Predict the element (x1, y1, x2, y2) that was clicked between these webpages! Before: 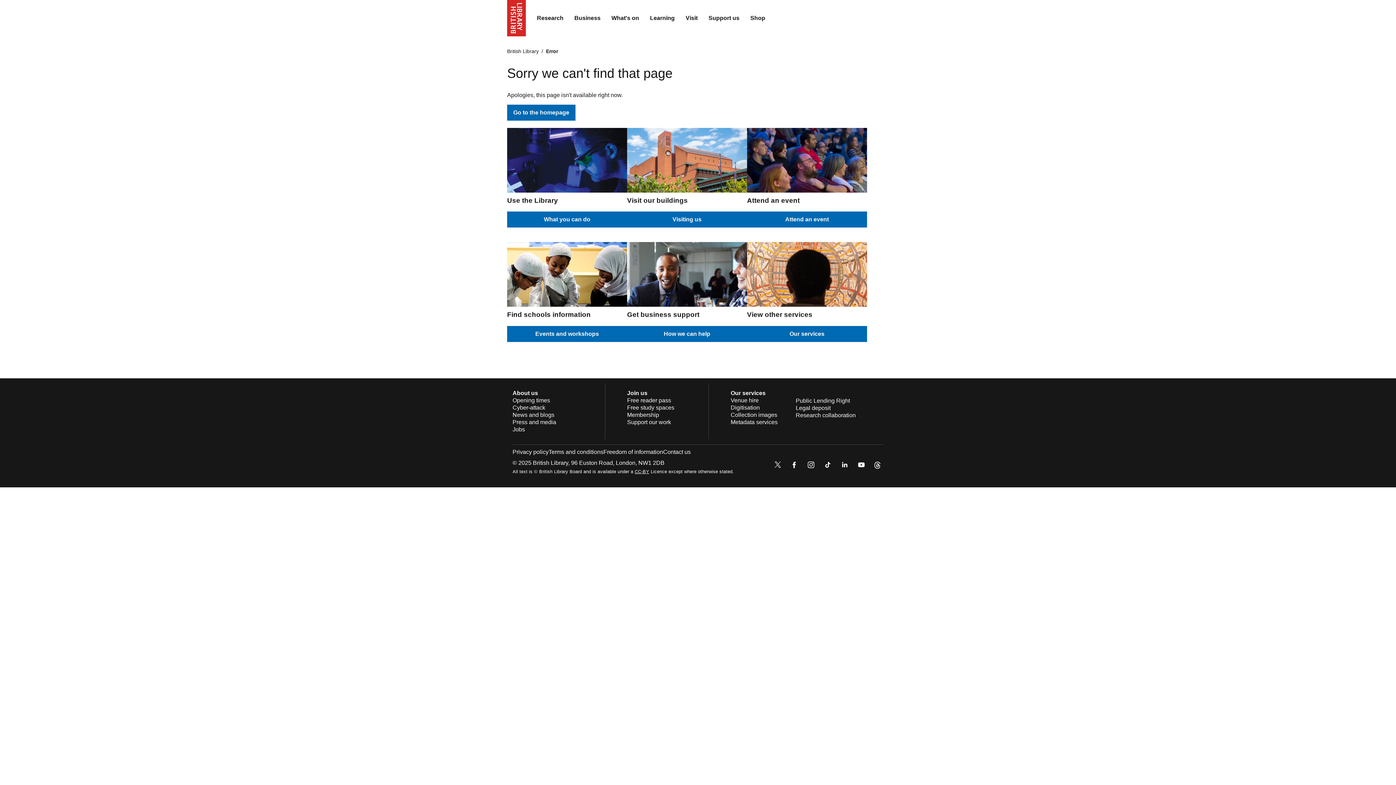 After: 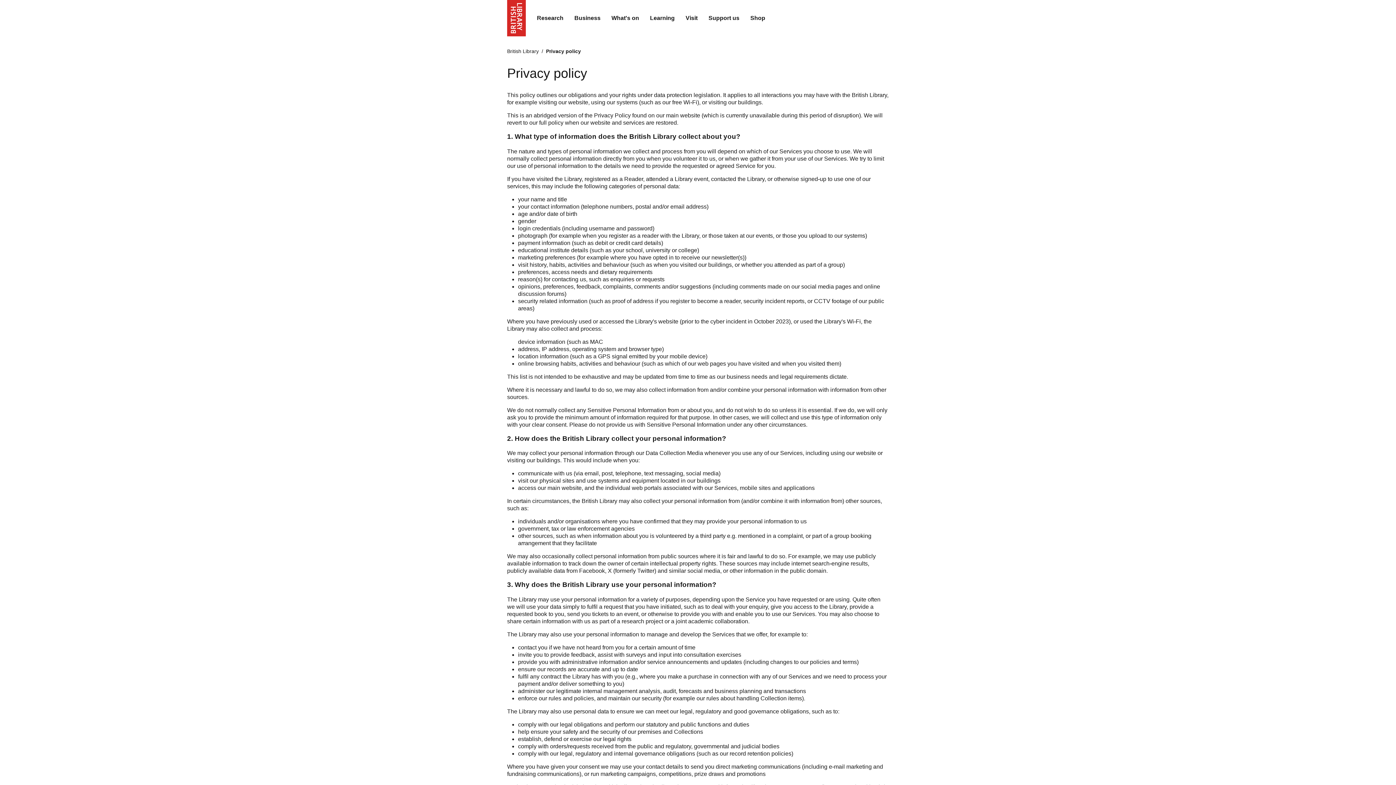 Action: bbox: (512, 449, 548, 455) label: Privacy policy